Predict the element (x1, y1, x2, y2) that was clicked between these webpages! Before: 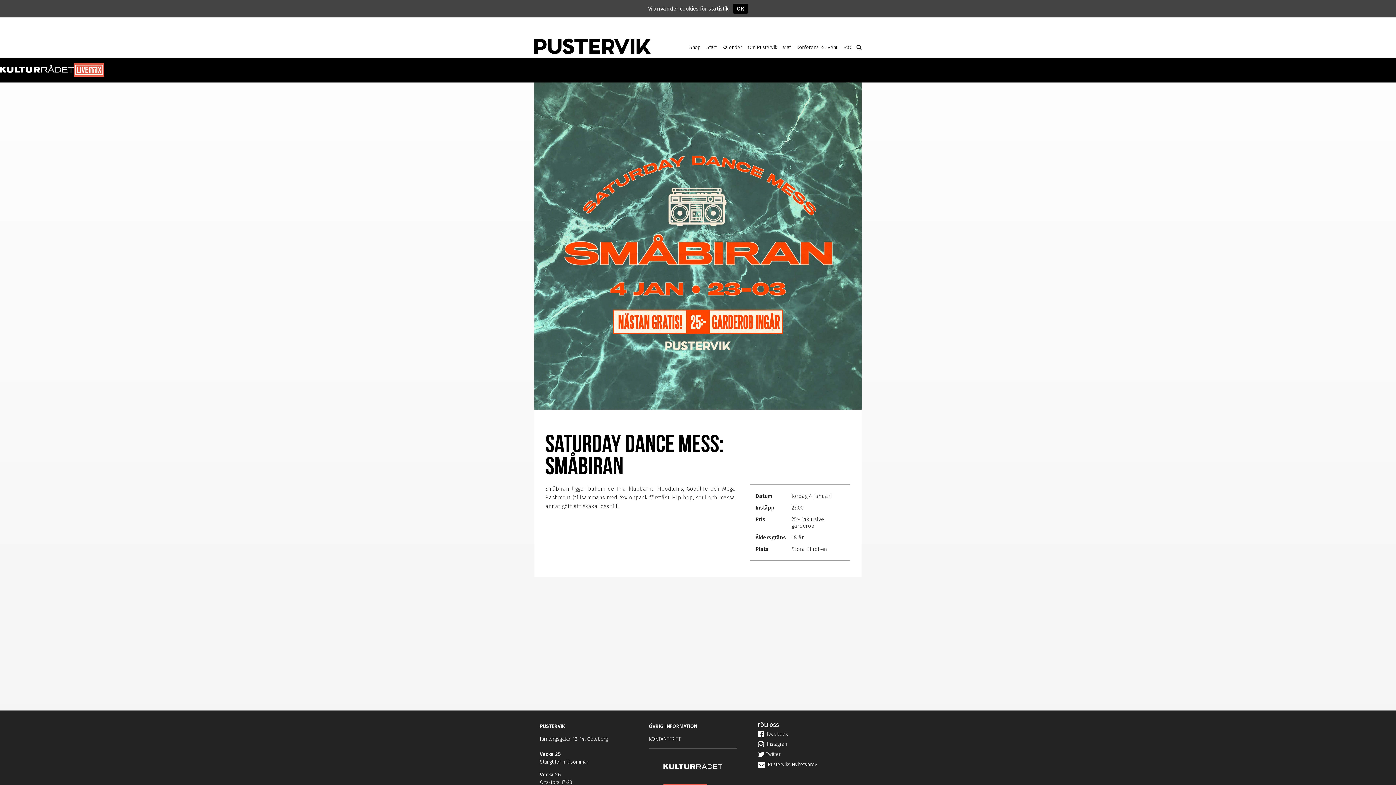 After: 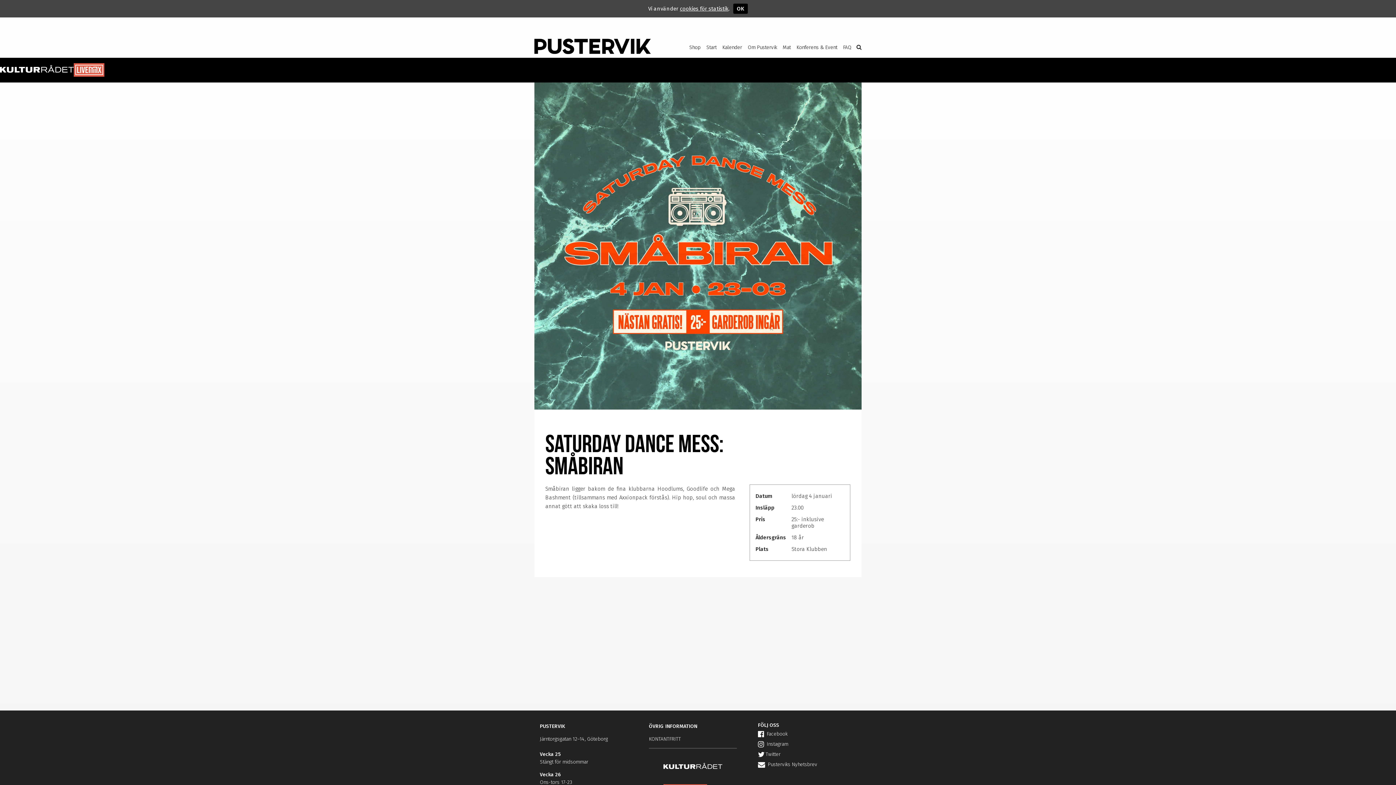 Action: label:  Instagram bbox: (758, 741, 788, 747)